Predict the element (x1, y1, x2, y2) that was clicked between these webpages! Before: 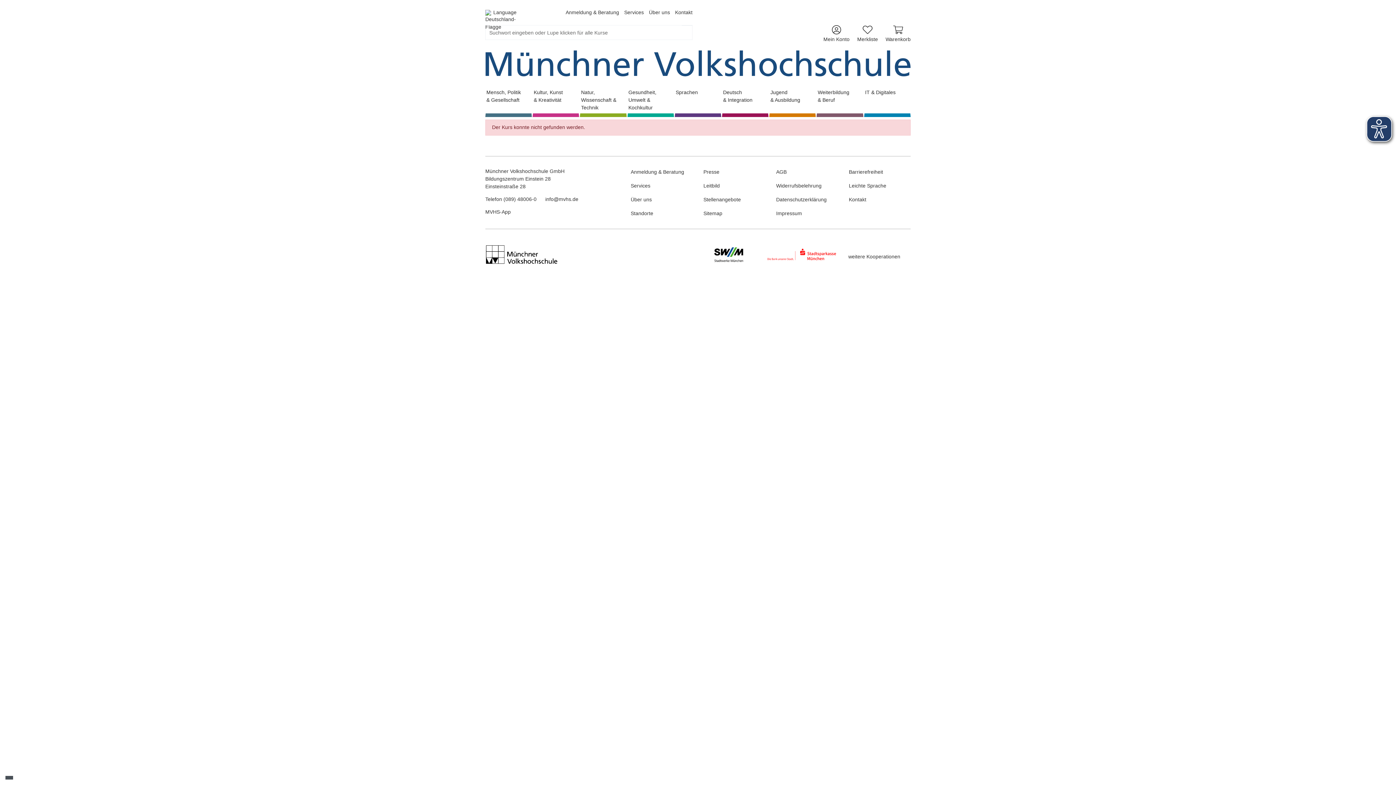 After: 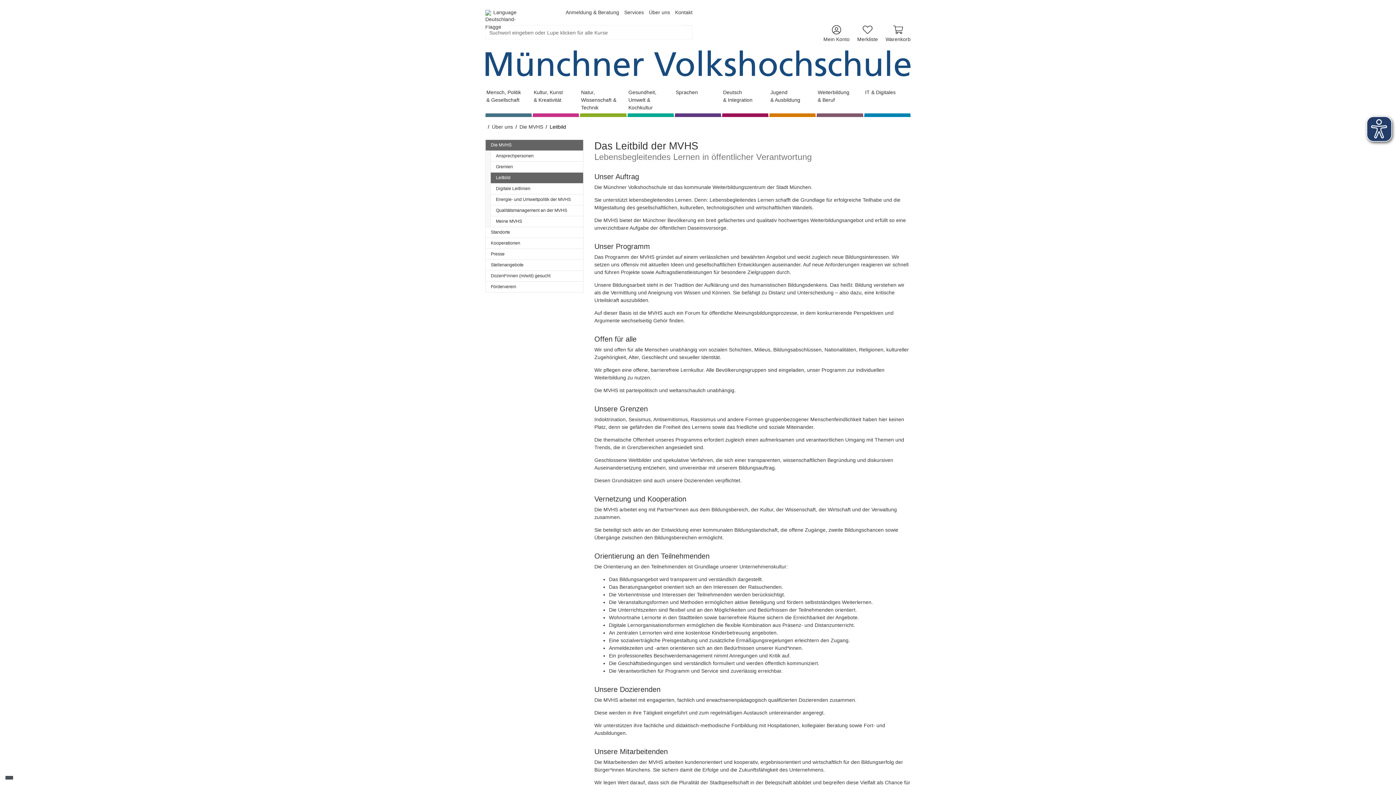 Action: bbox: (703, 182, 720, 188) label: Leitbild